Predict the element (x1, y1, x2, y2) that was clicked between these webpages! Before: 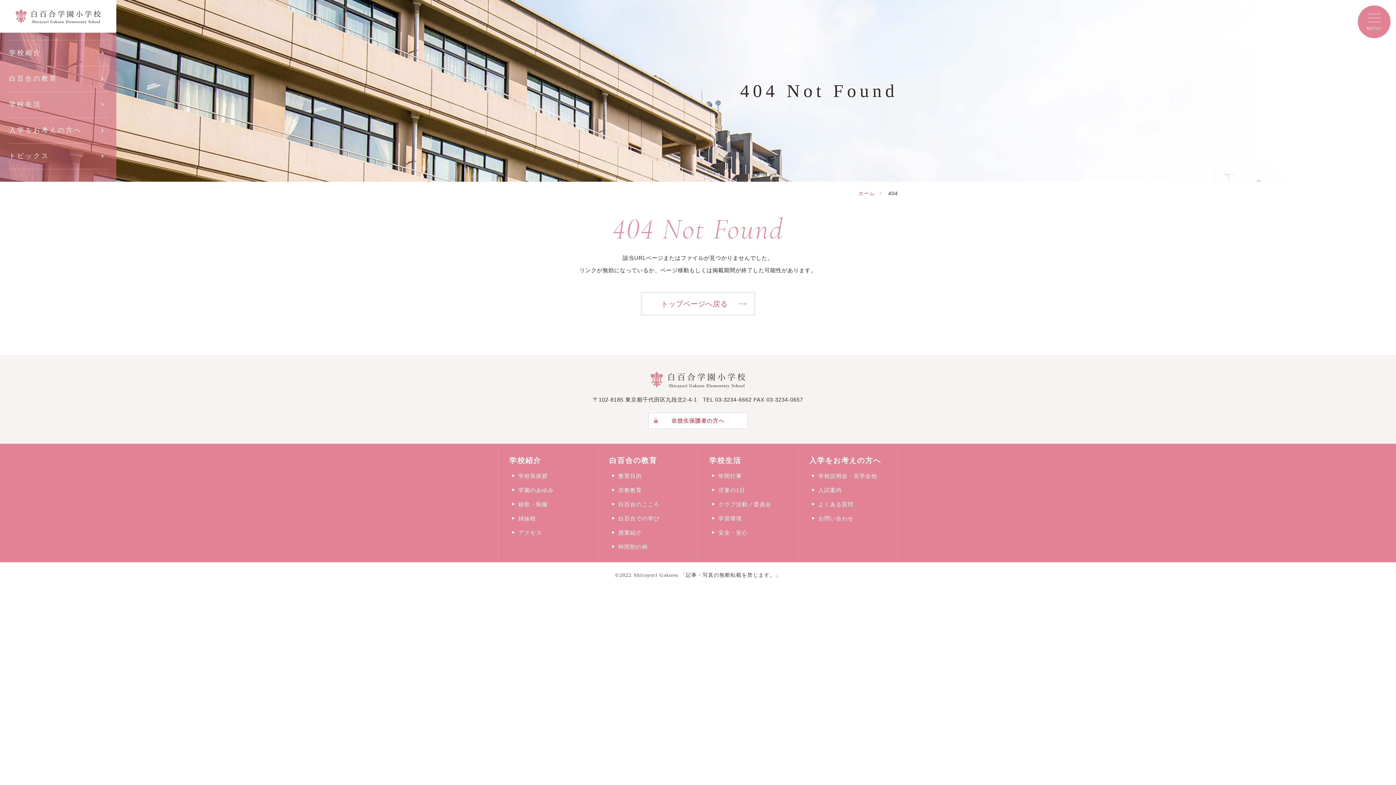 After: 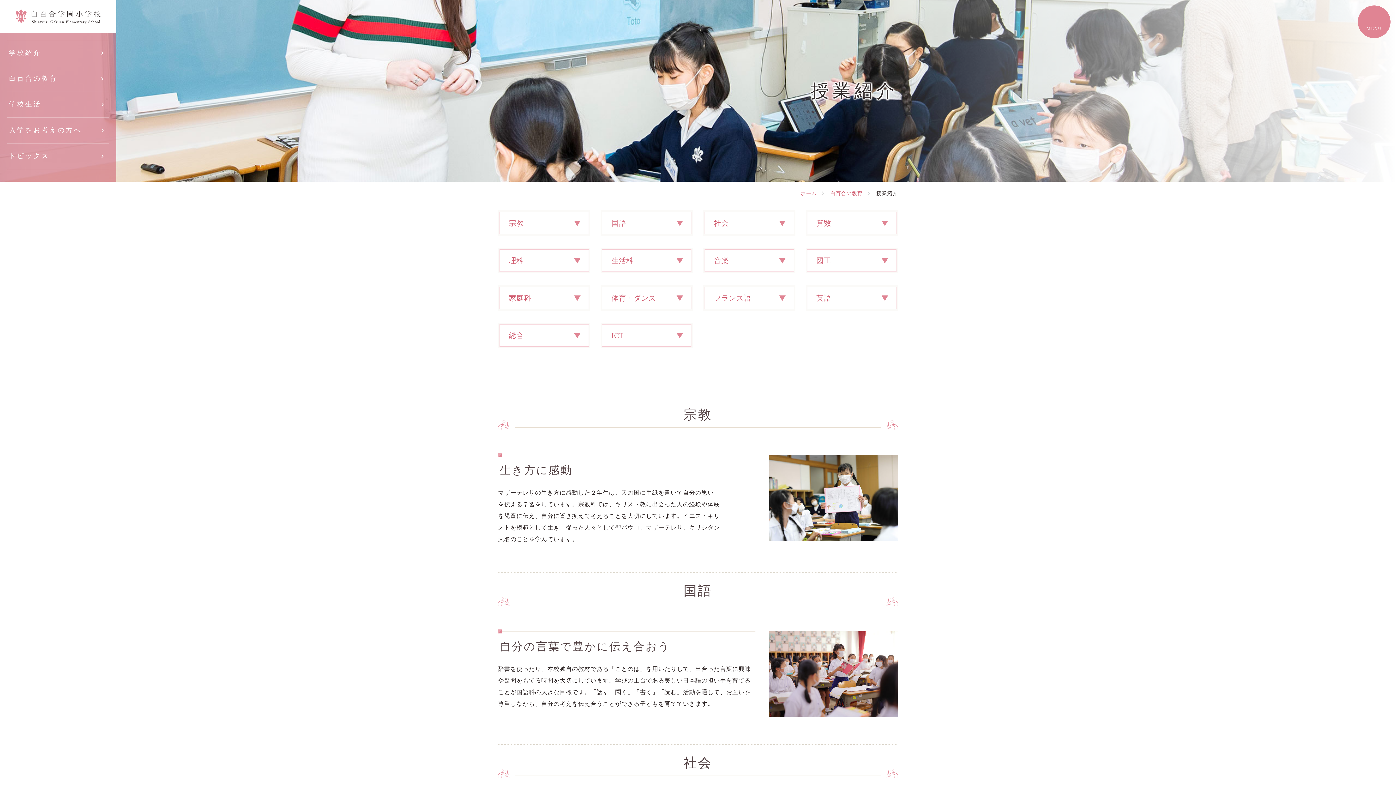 Action: bbox: (612, 528, 687, 537) label: 授業紹介